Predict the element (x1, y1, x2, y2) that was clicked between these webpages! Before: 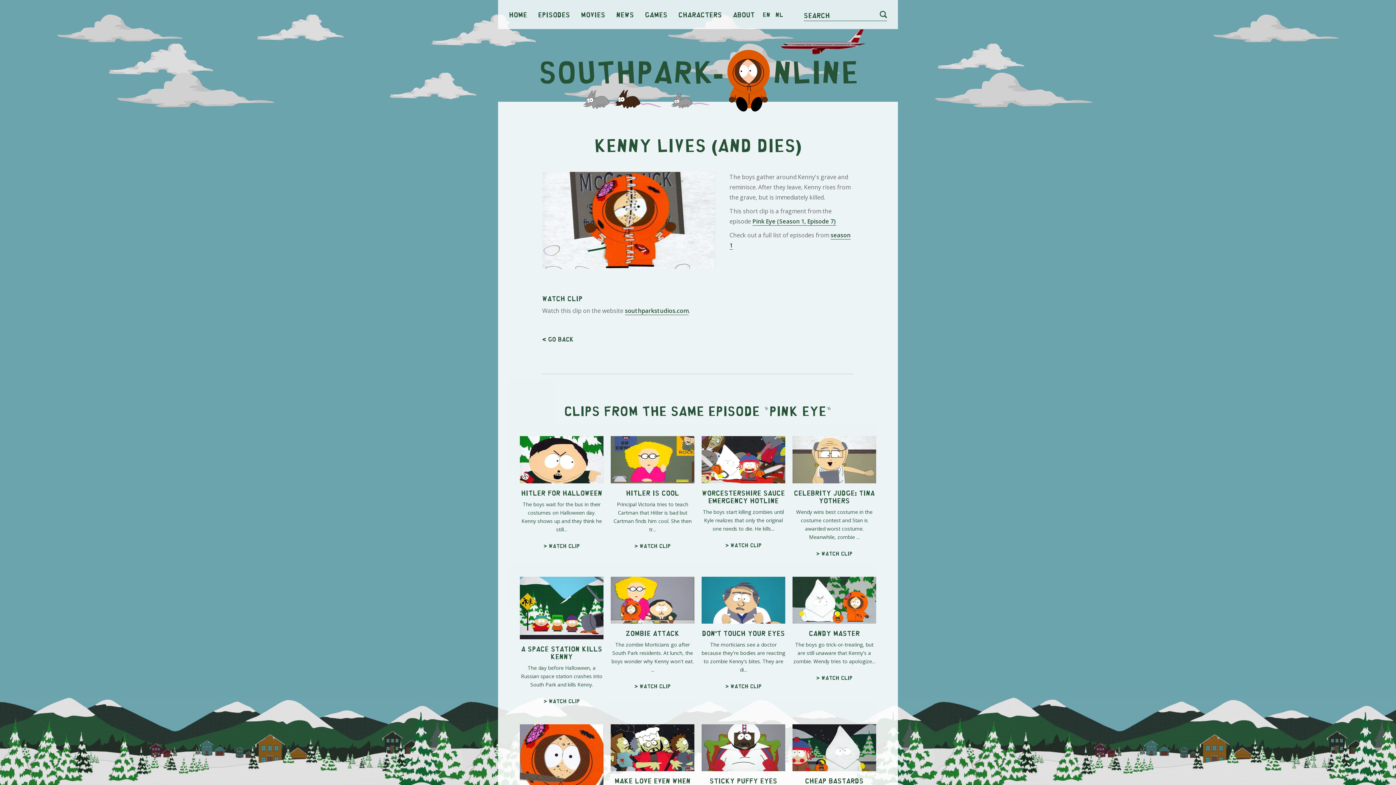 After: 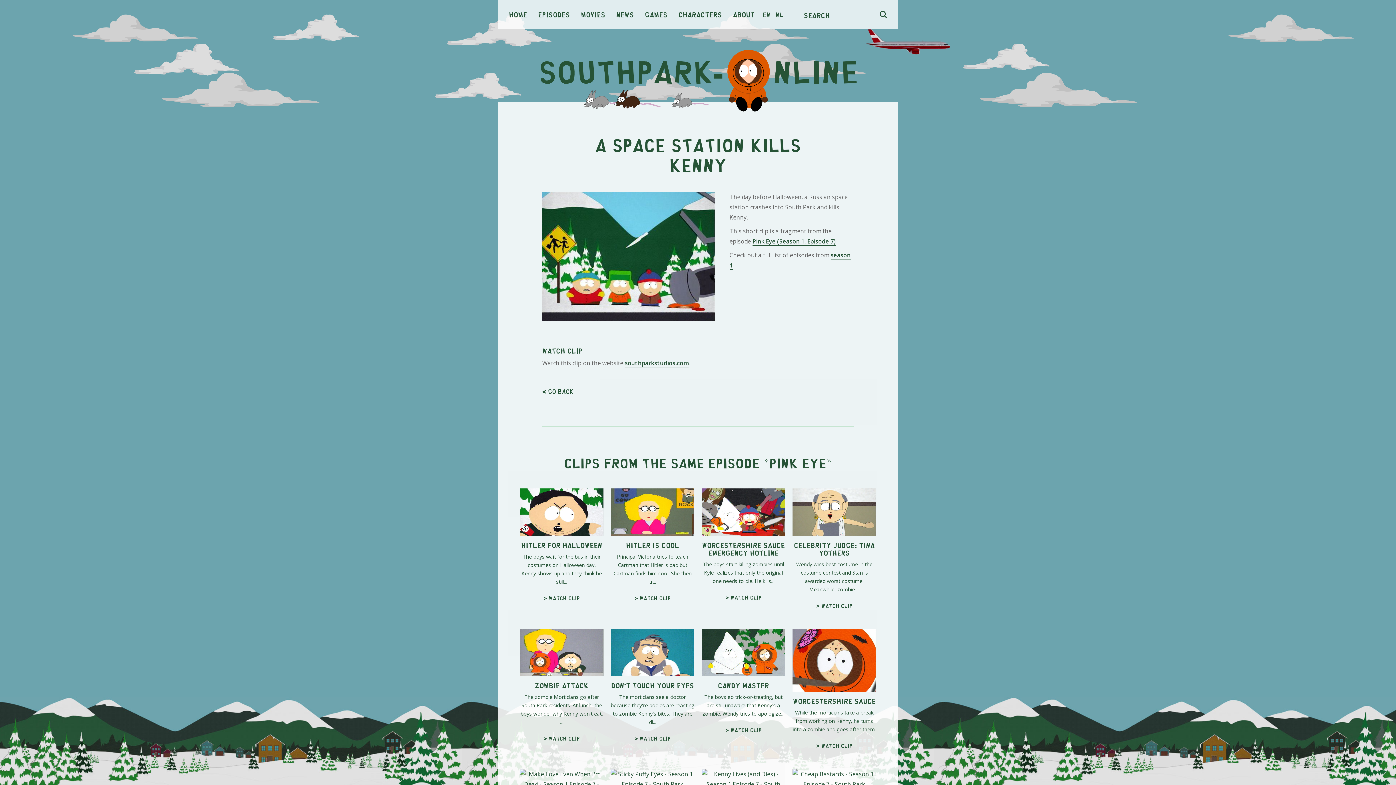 Action: bbox: (516, 573, 607, 710) label: A Space Station Kills Kenny

The day before Halloween, a Russian space station crashes into South Park and kills Kenny.

> Watch clip